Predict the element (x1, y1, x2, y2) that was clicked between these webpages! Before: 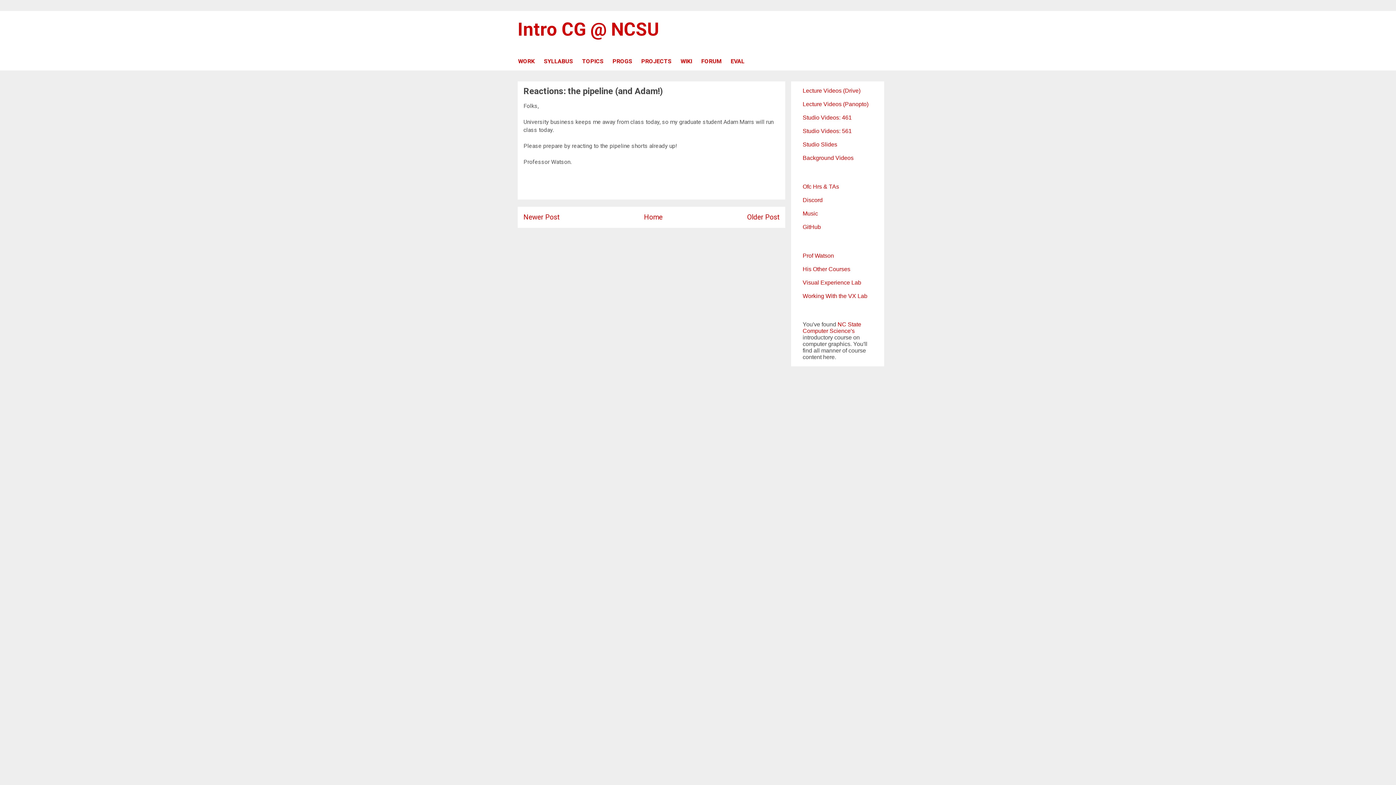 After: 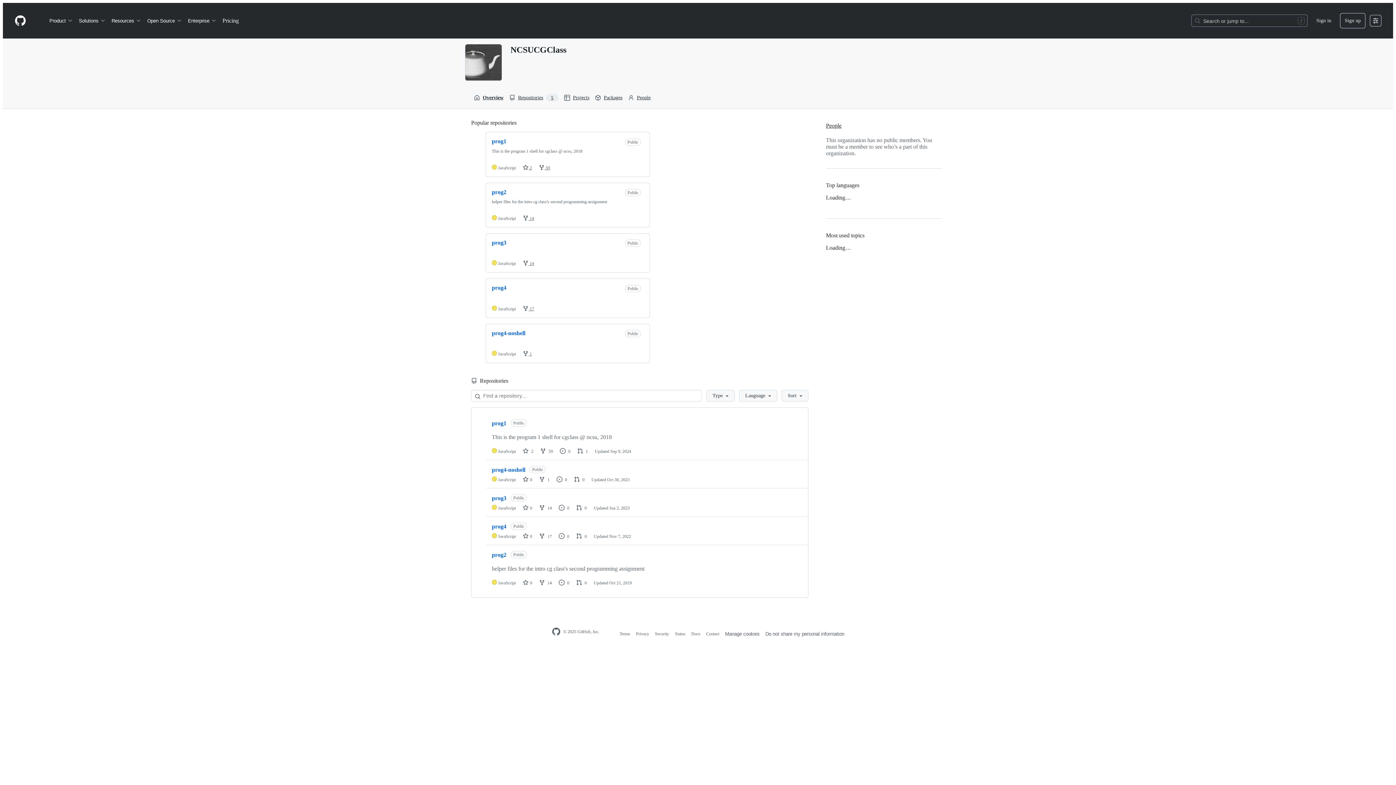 Action: bbox: (802, 223, 821, 230) label: GitHub